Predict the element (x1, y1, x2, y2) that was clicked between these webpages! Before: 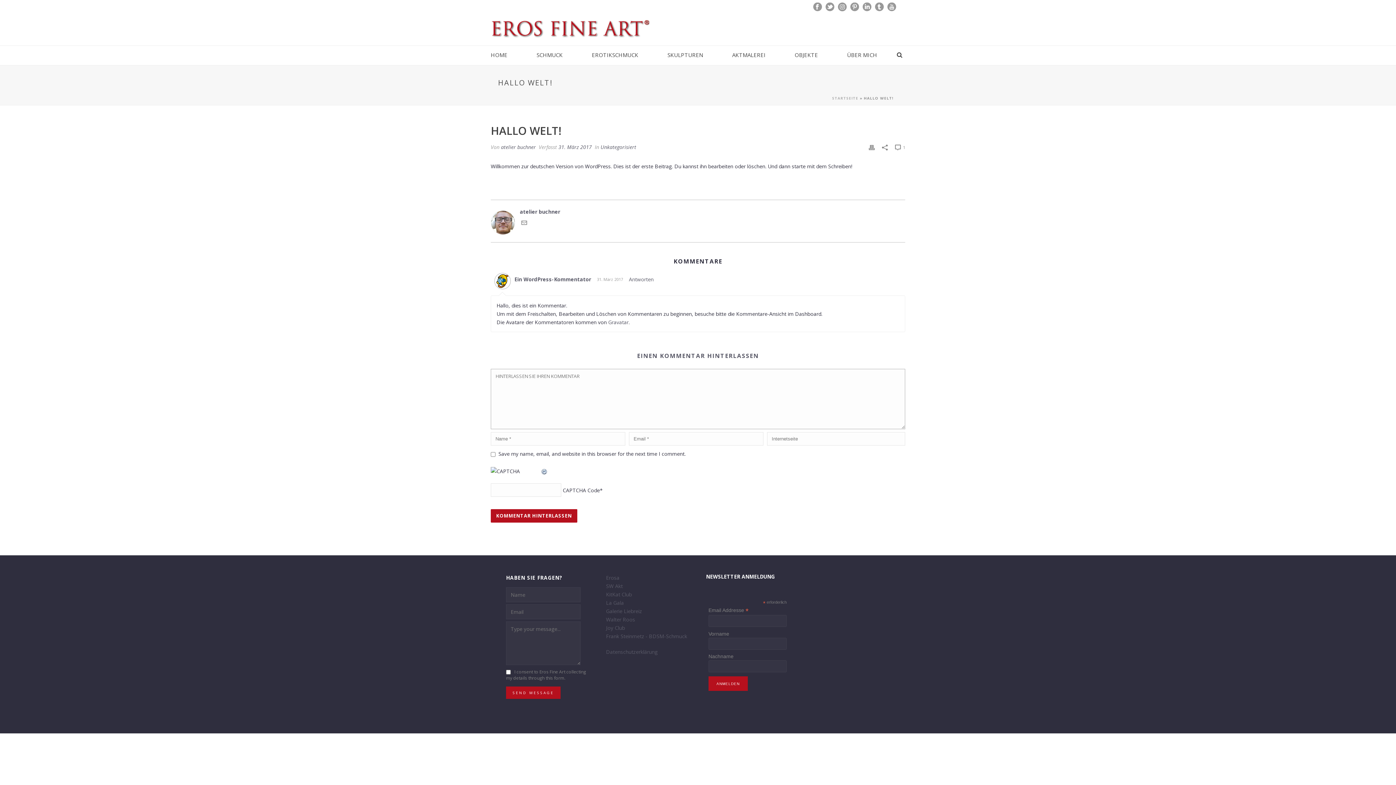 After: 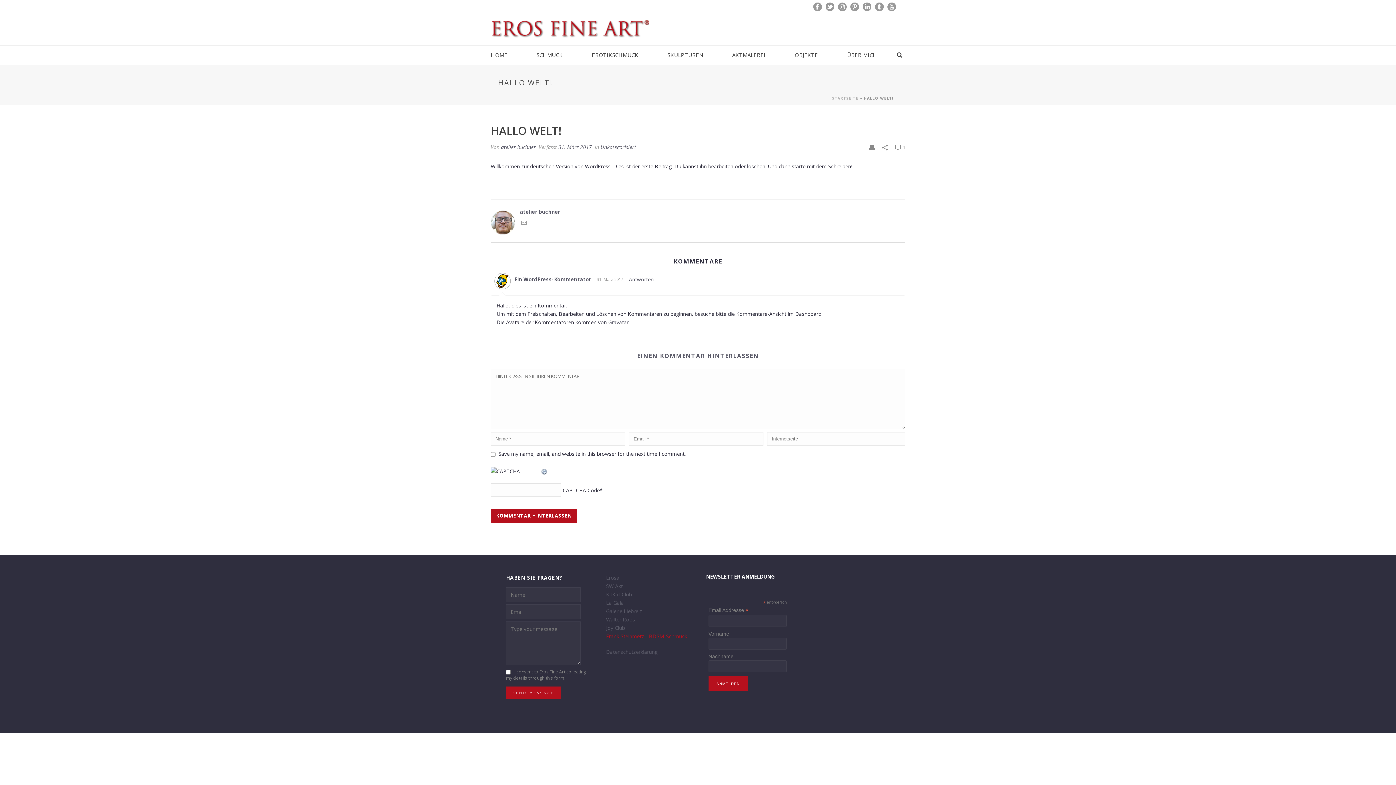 Action: bbox: (606, 633, 687, 640) label: Frank Steinmetz - BDSM-Schmuck